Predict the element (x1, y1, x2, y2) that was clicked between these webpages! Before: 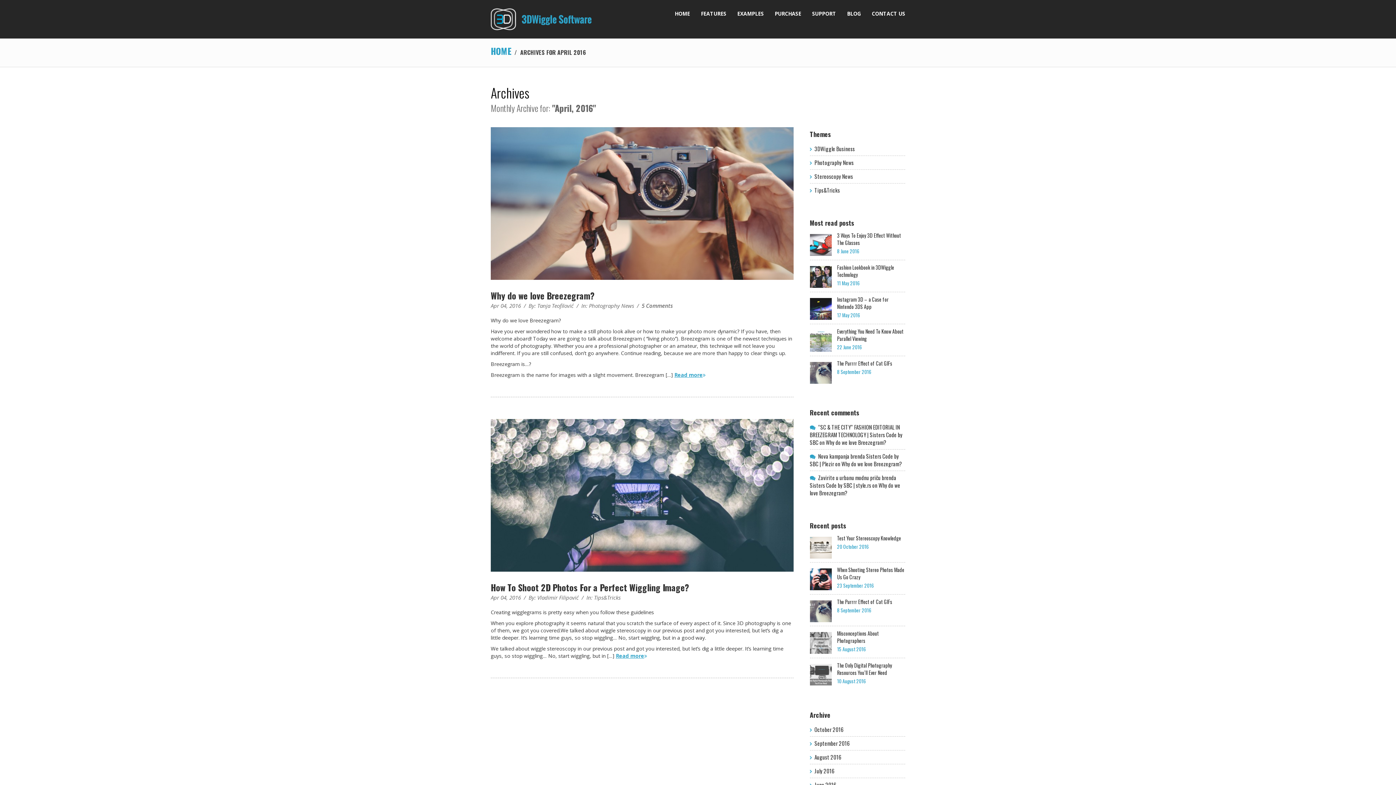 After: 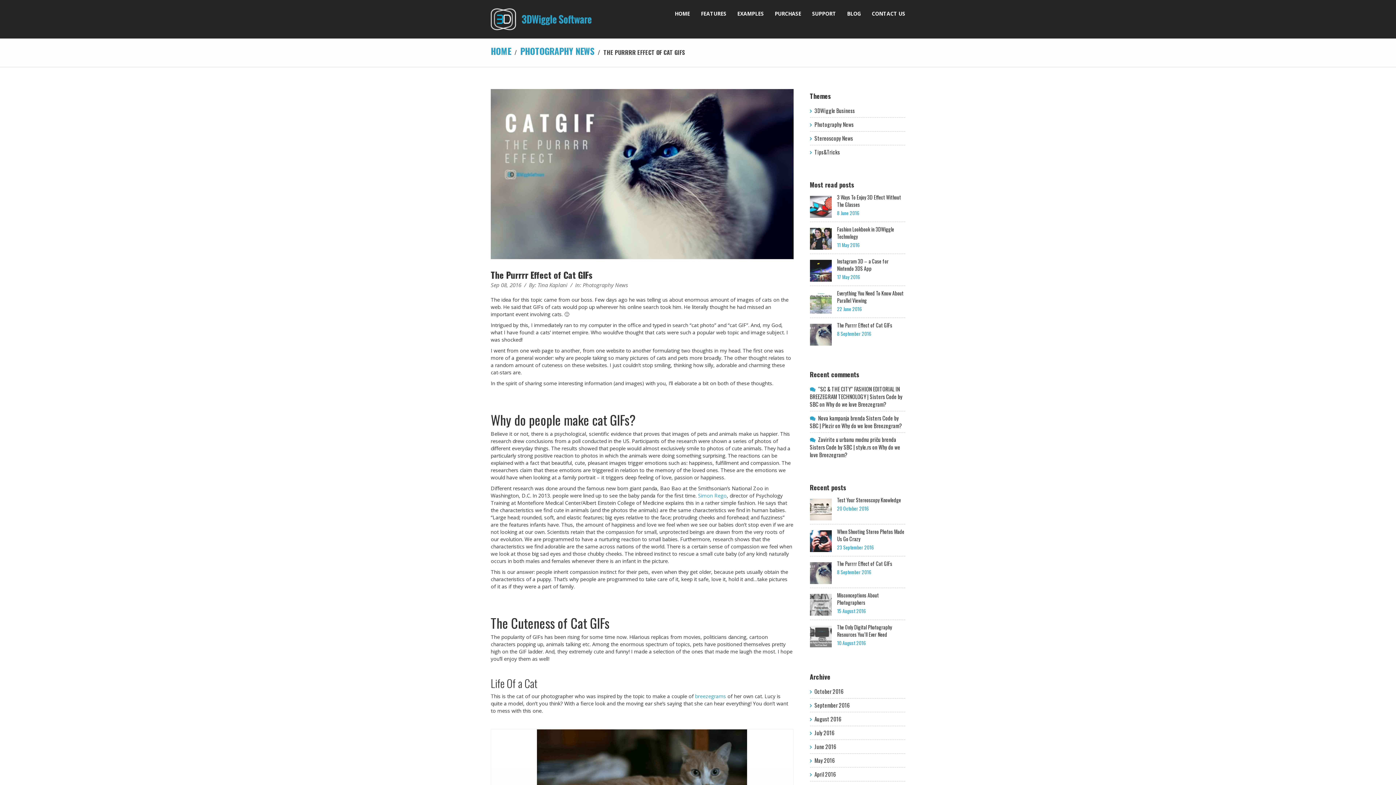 Action: bbox: (810, 362, 831, 384)